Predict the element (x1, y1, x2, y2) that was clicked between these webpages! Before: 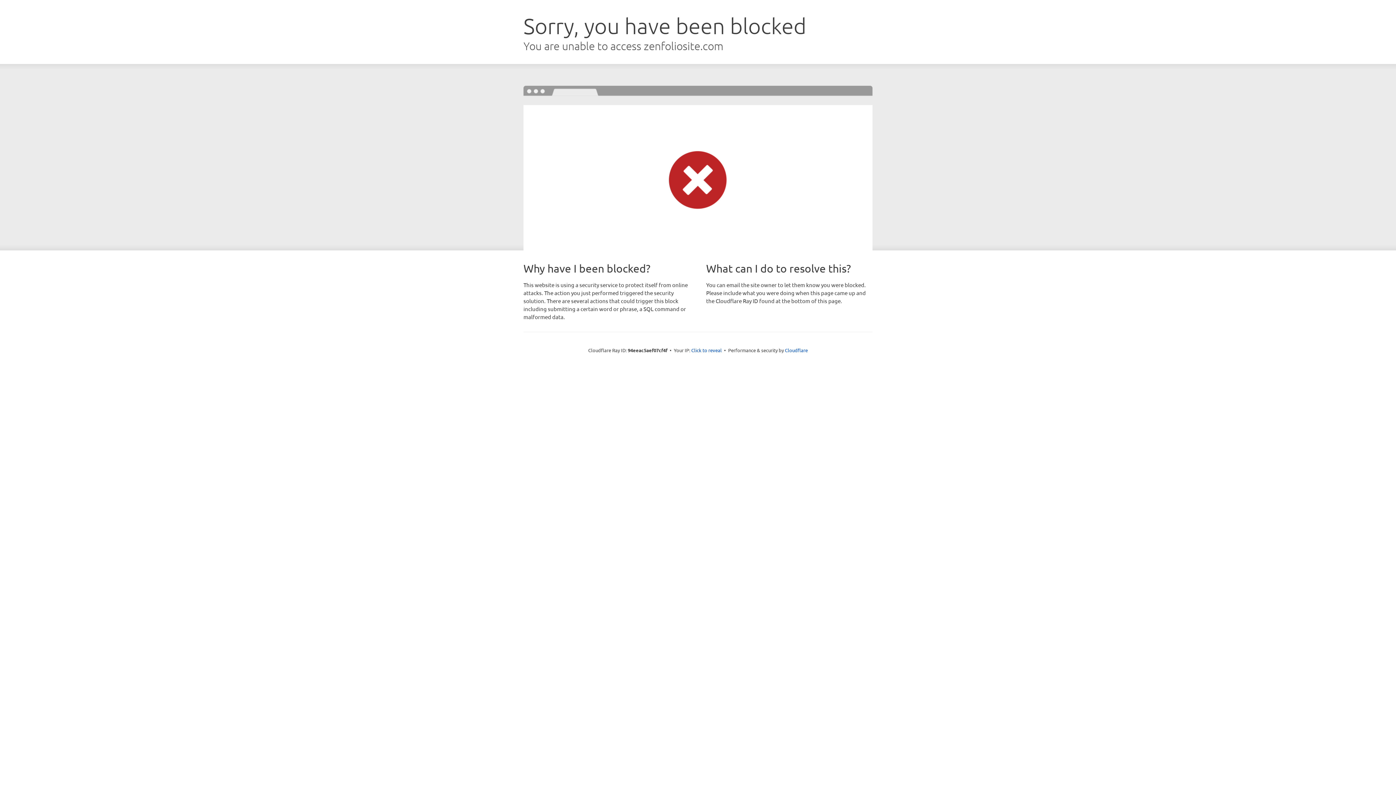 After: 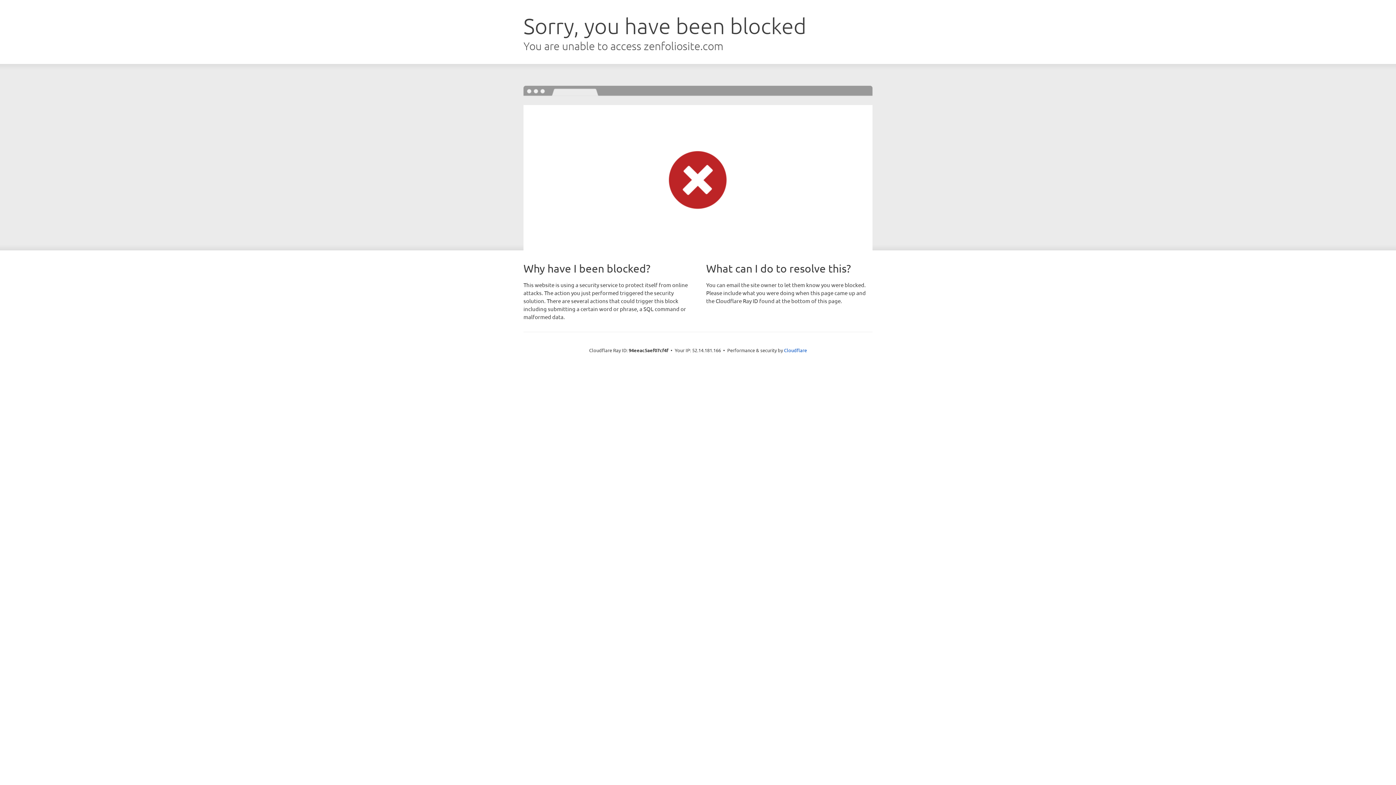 Action: label: Click to reveal bbox: (691, 346, 722, 353)